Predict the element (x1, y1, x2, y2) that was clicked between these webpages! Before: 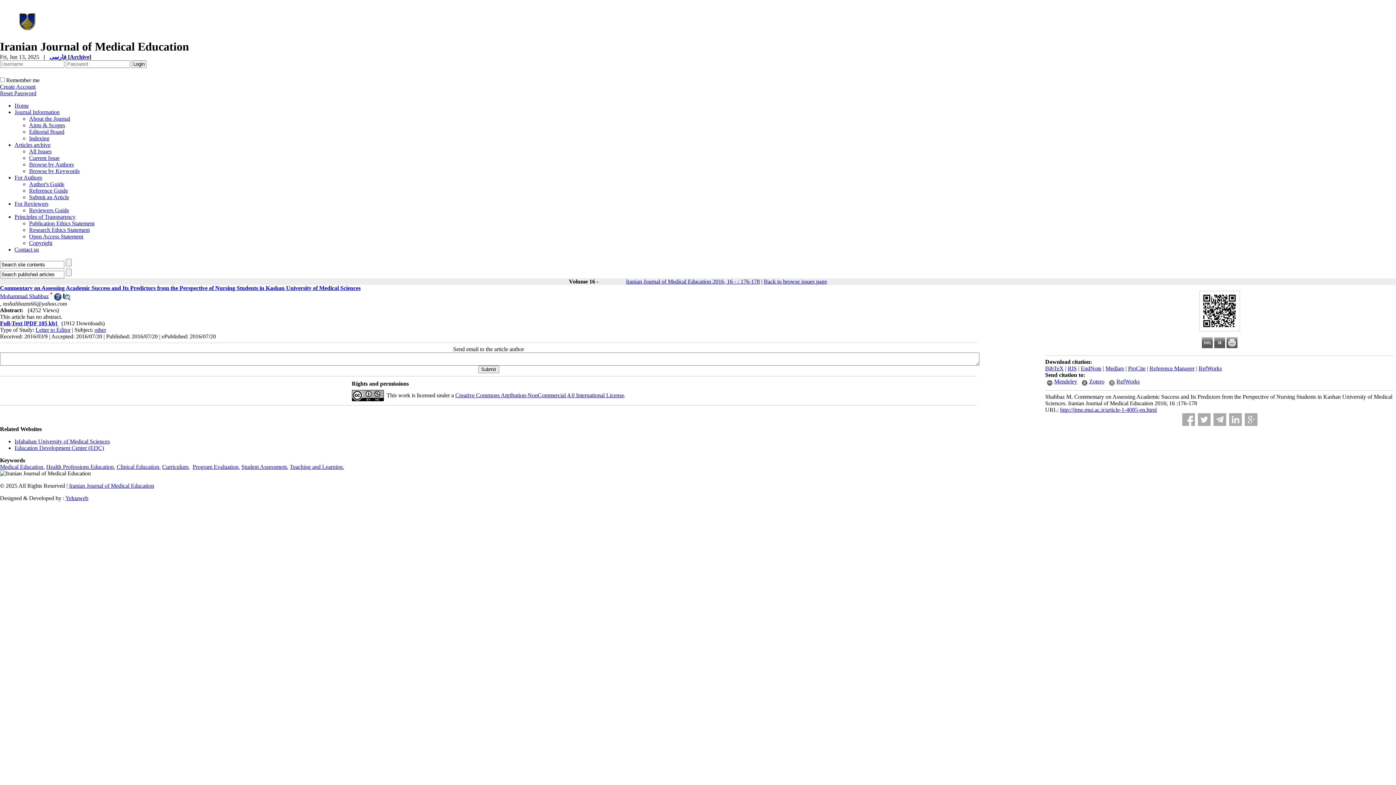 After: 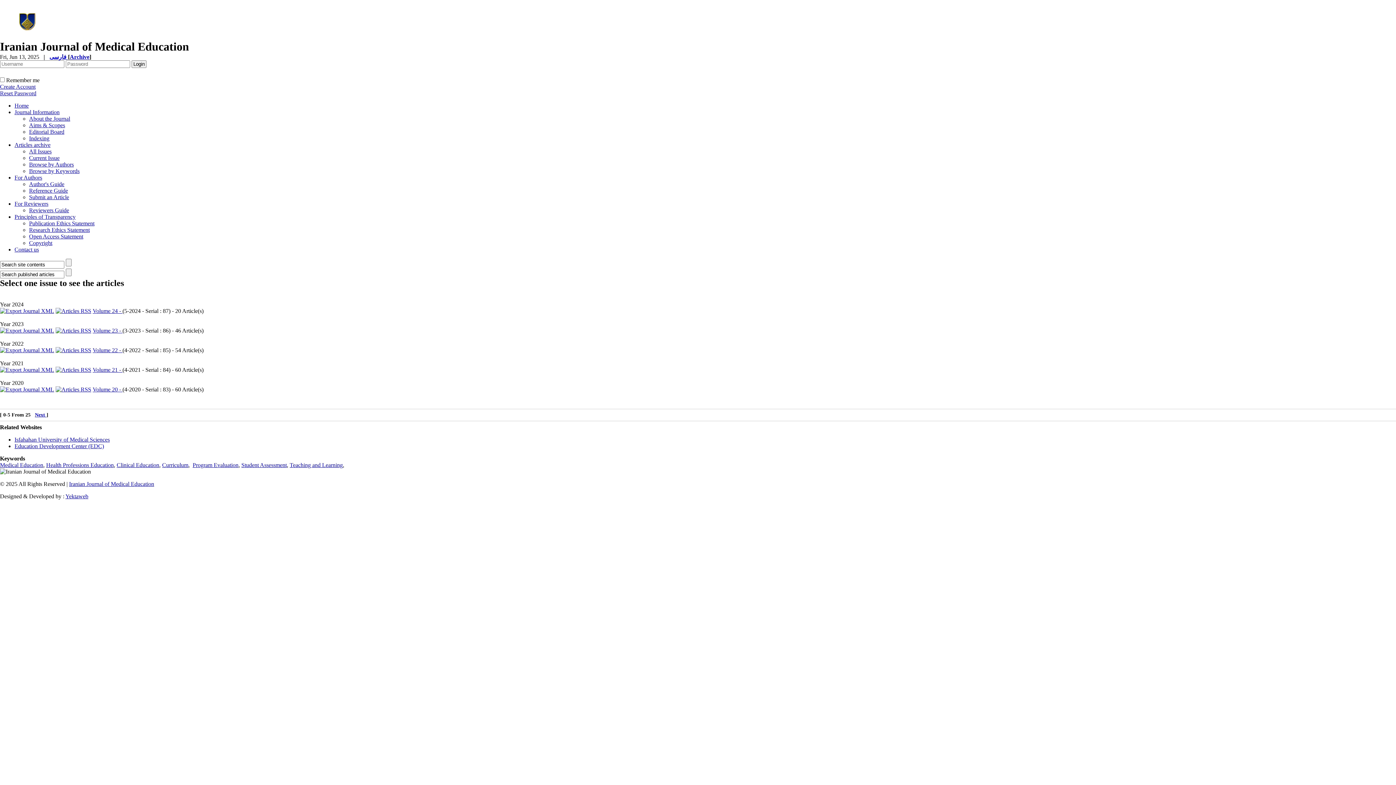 Action: label: Back to browse issues page bbox: (764, 278, 827, 284)